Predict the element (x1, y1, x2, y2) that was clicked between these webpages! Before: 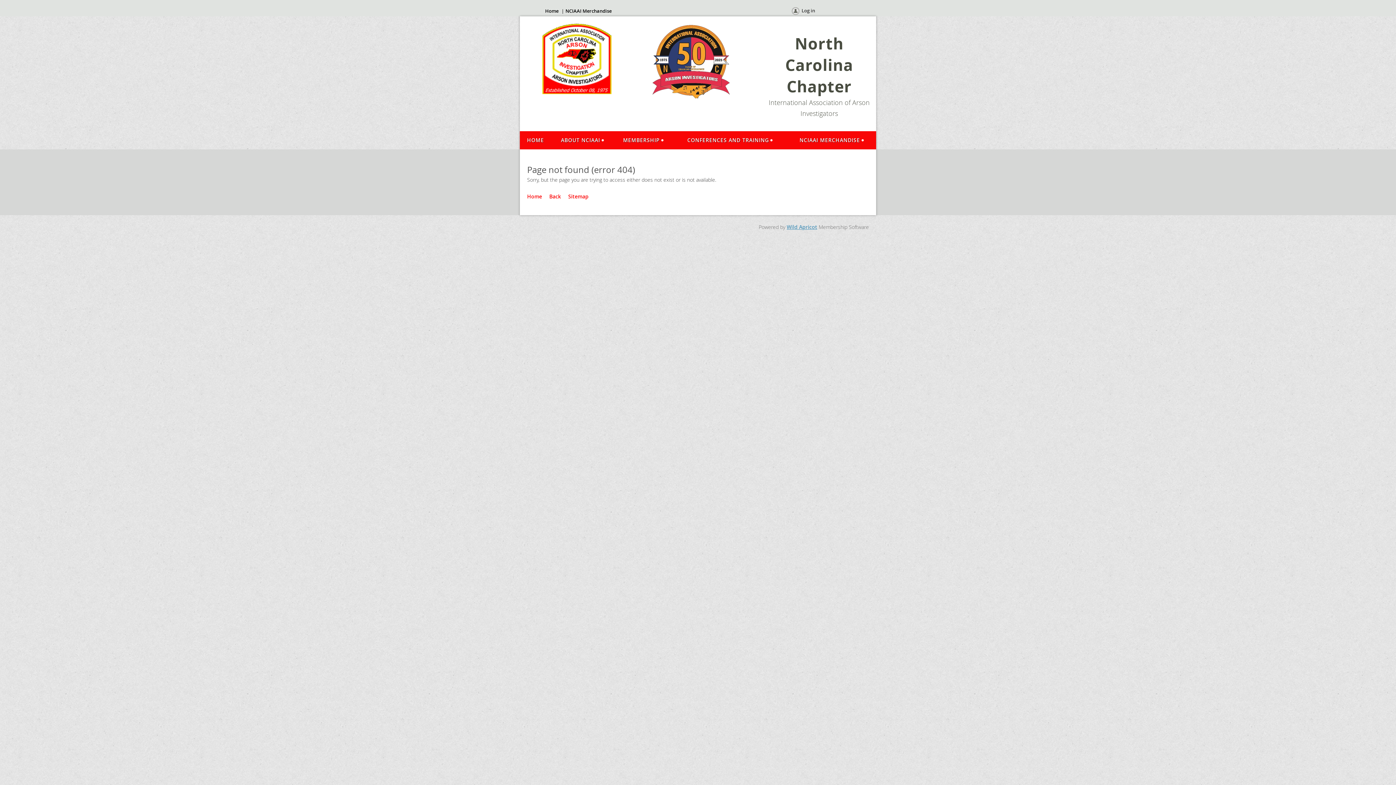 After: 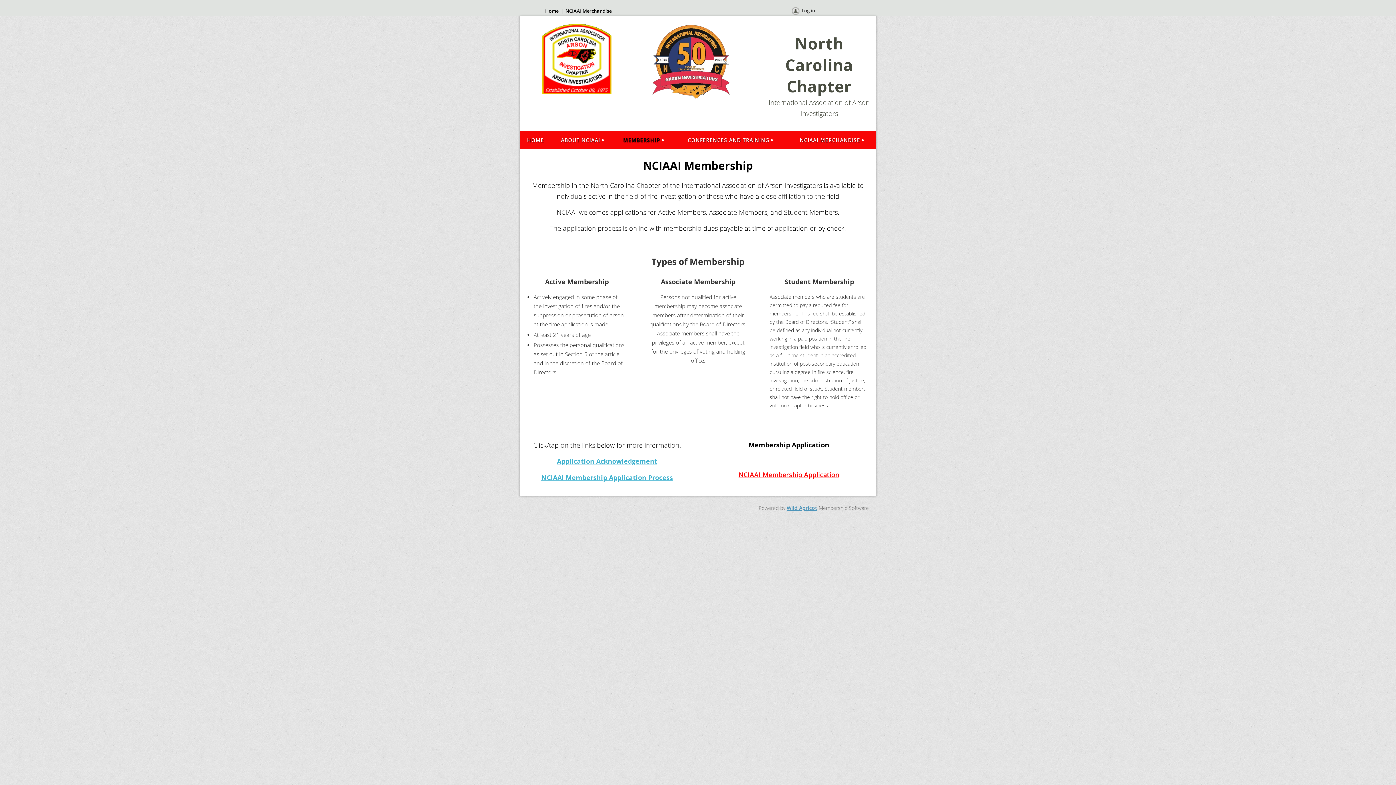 Action: bbox: (613, 131, 673, 149) label: MEMBERSHIP